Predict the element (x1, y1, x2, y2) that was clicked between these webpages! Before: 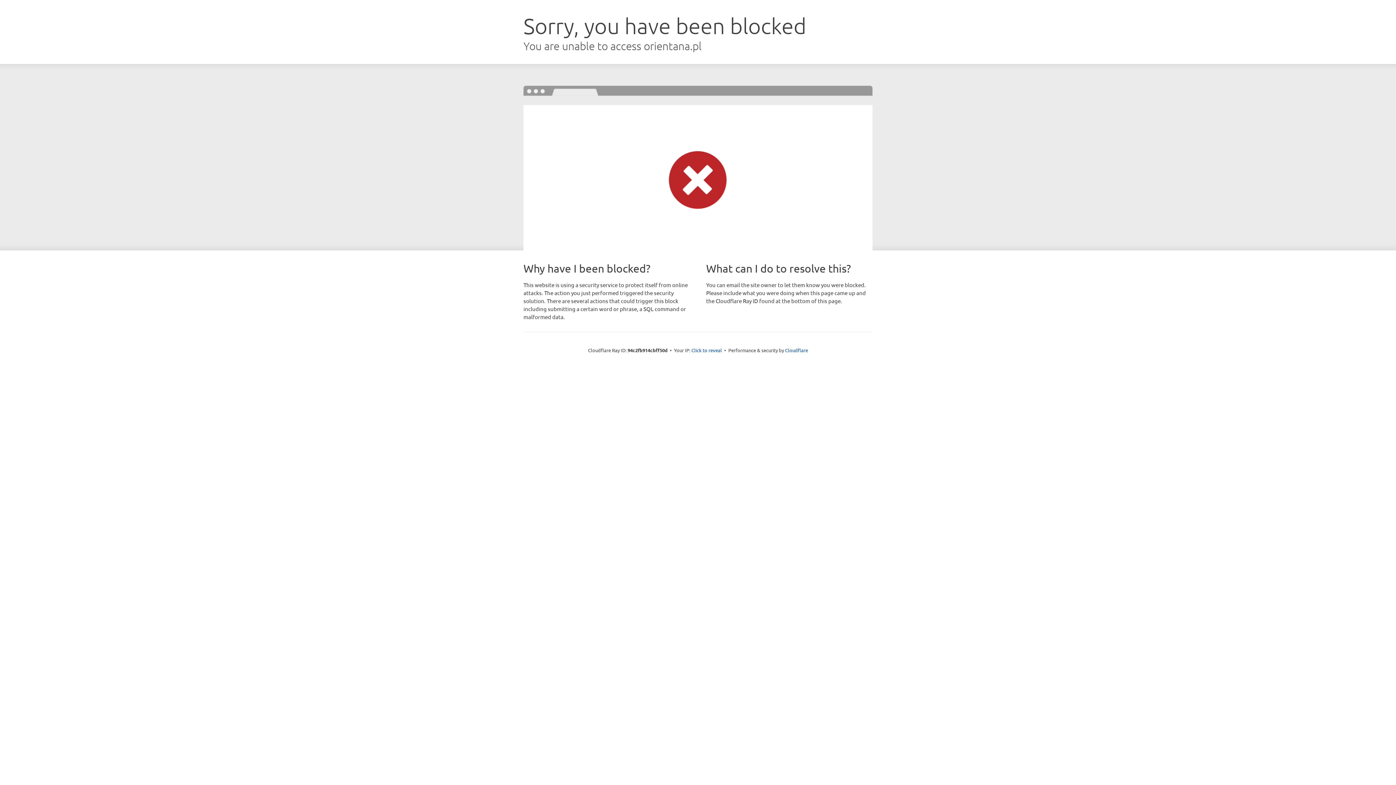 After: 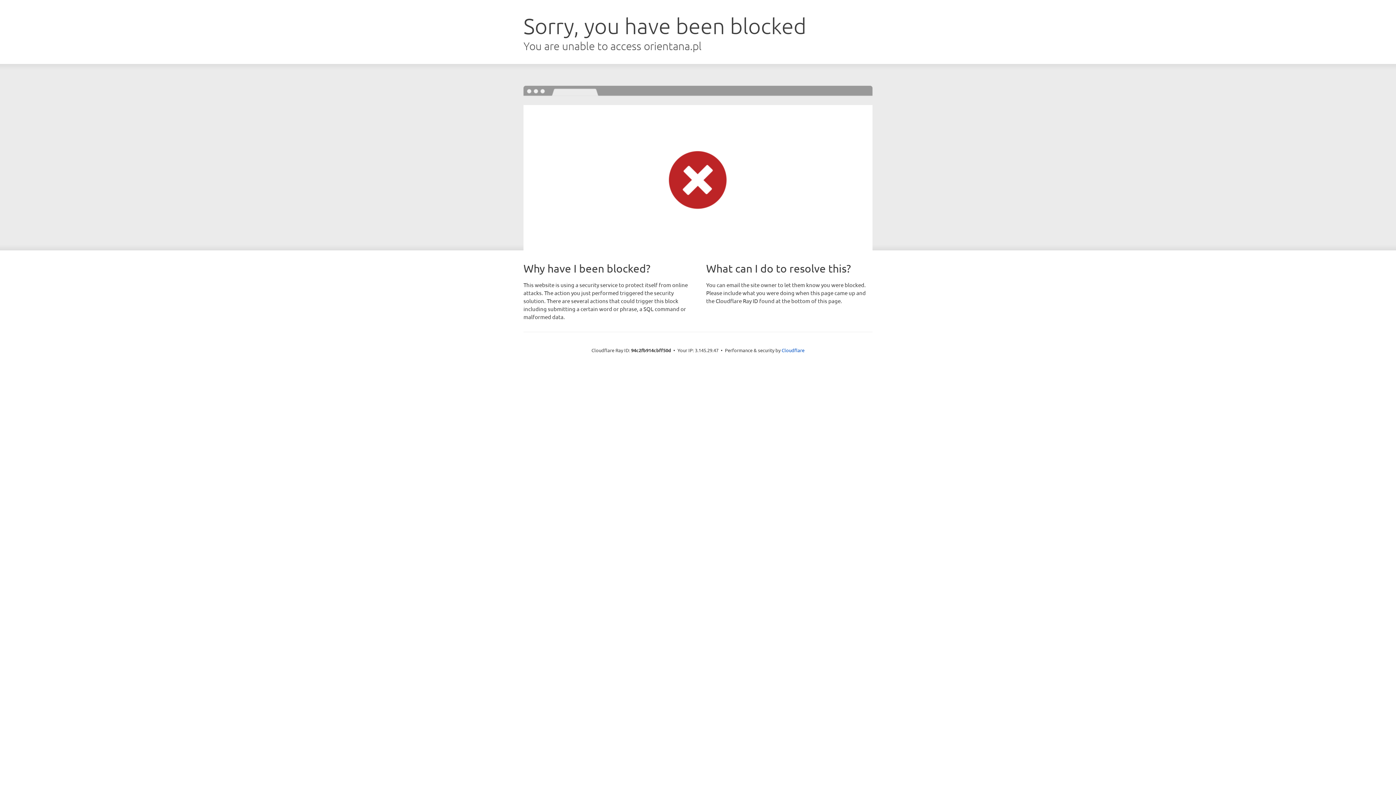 Action: label: Click to reveal bbox: (691, 346, 722, 353)